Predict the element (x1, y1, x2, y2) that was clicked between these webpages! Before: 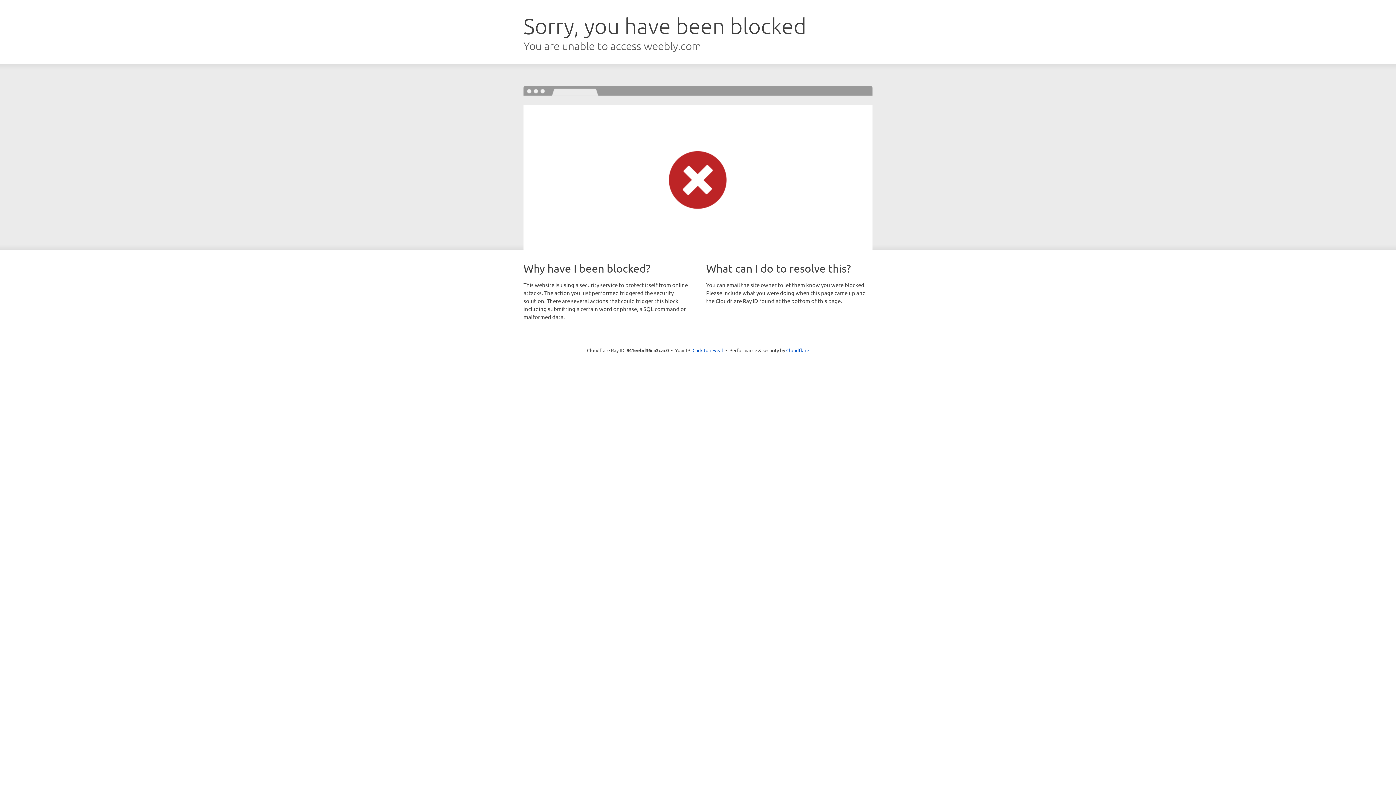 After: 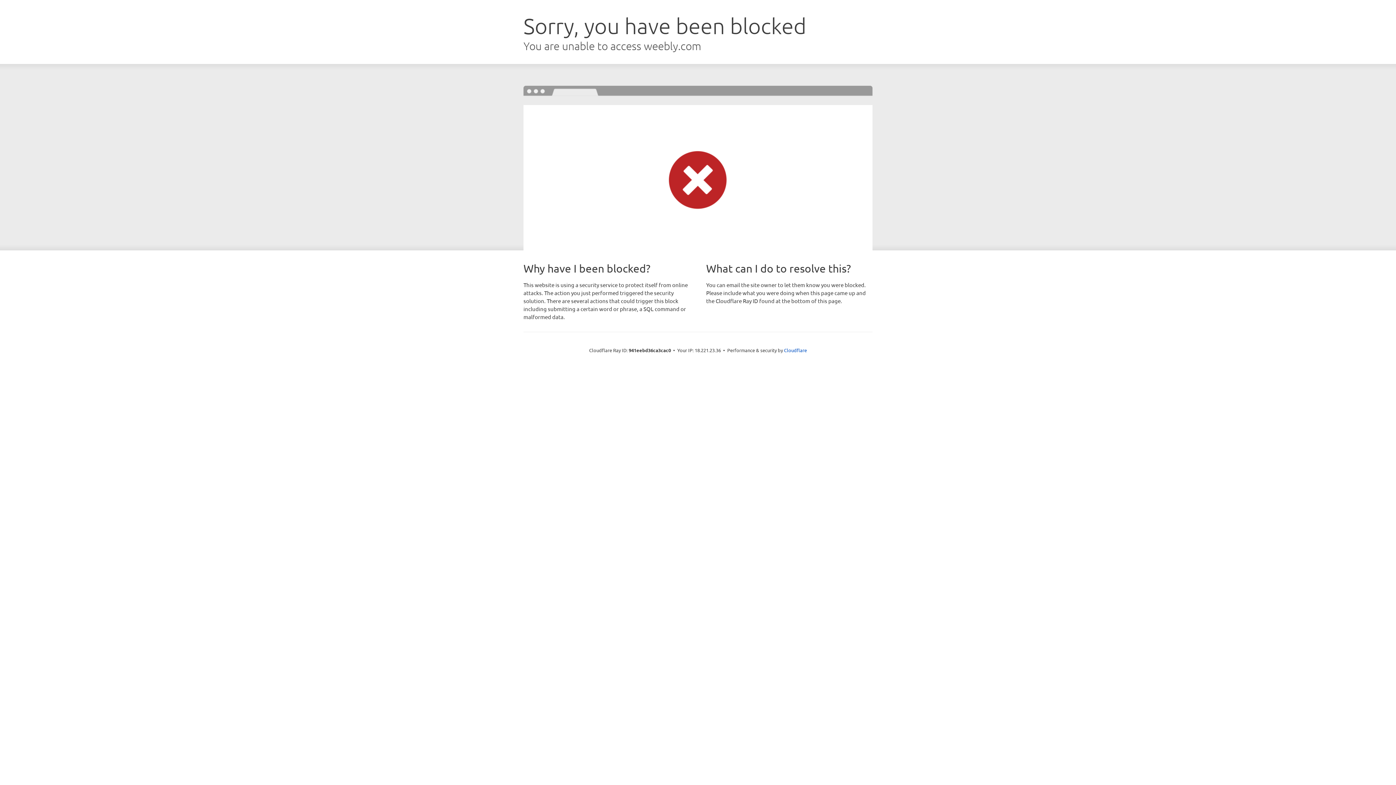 Action: bbox: (692, 346, 723, 353) label: Click to reveal